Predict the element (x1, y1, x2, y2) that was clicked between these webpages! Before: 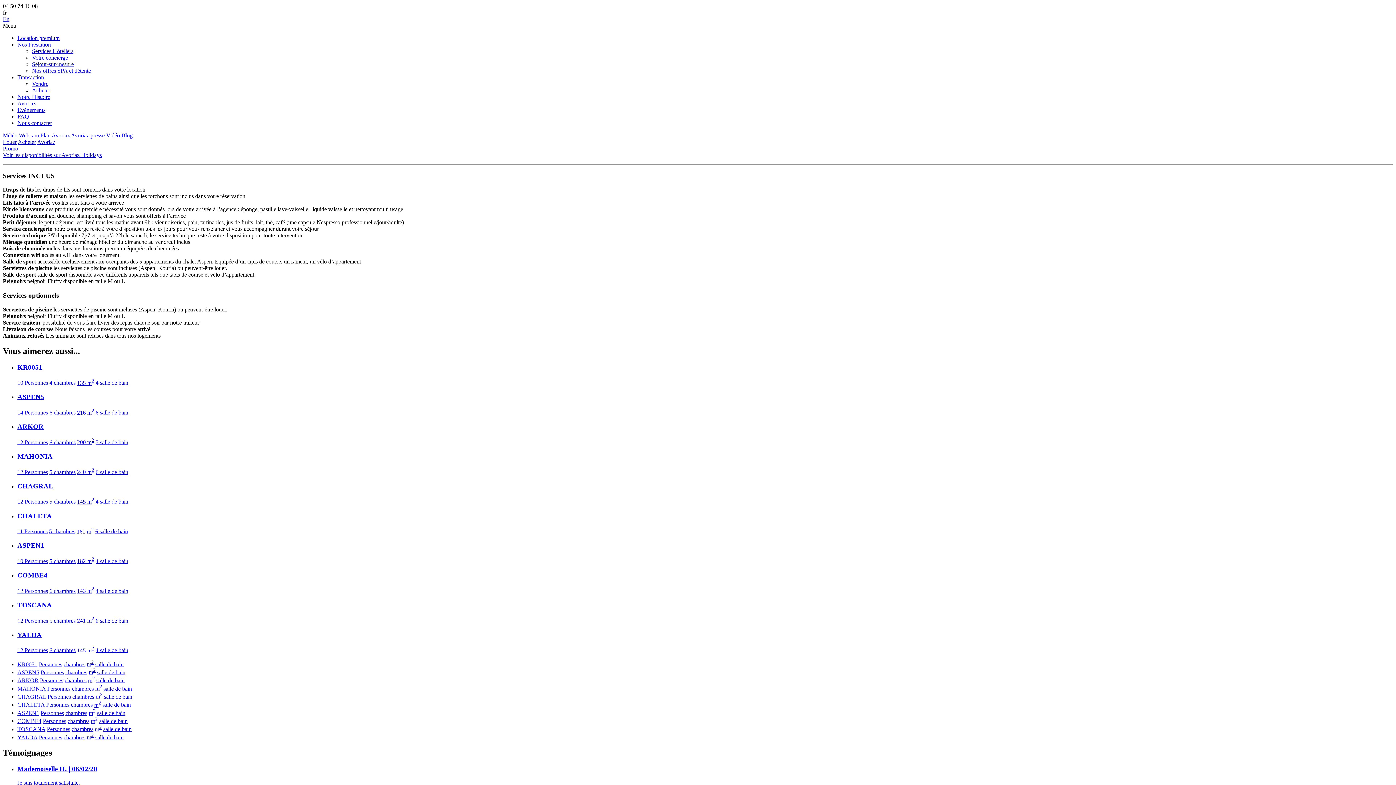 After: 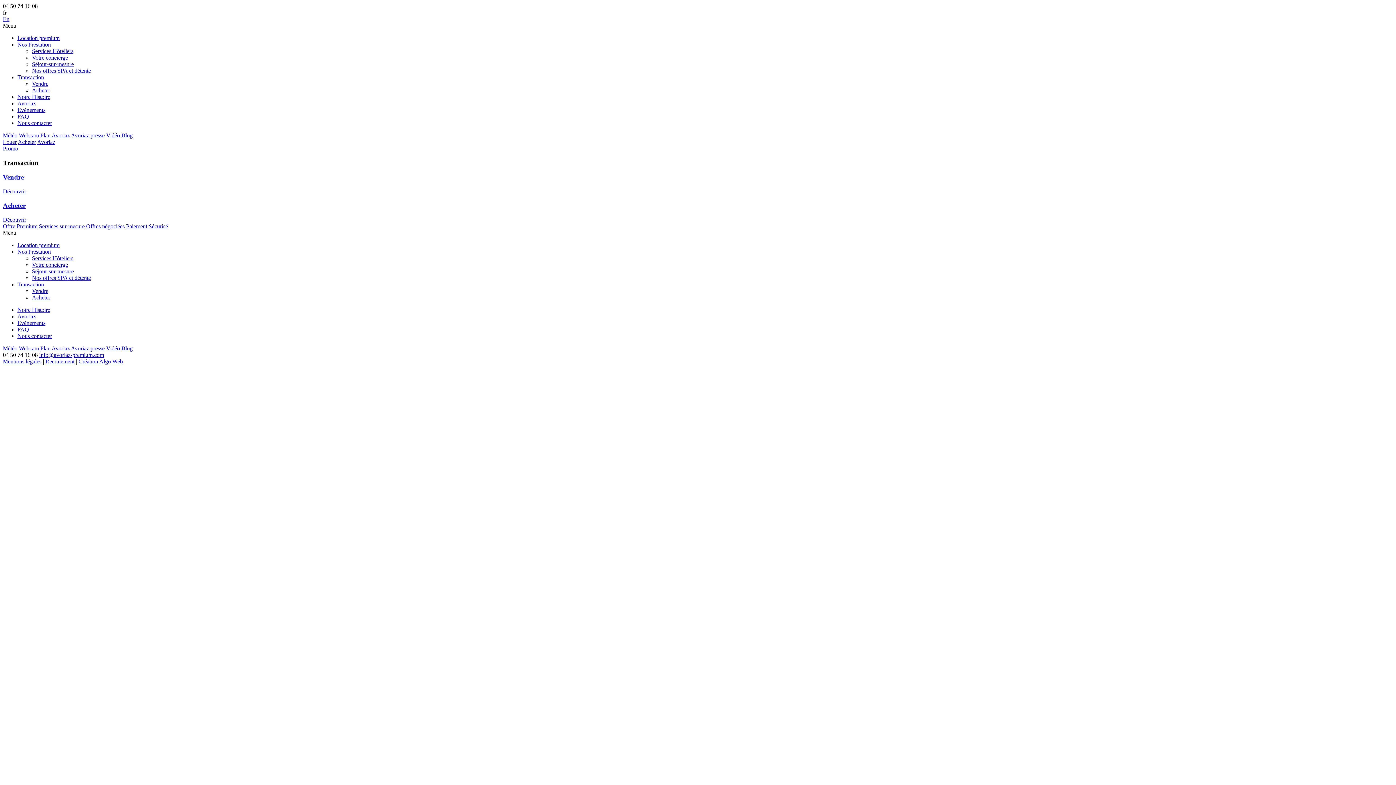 Action: label: Transaction bbox: (17, 74, 44, 80)